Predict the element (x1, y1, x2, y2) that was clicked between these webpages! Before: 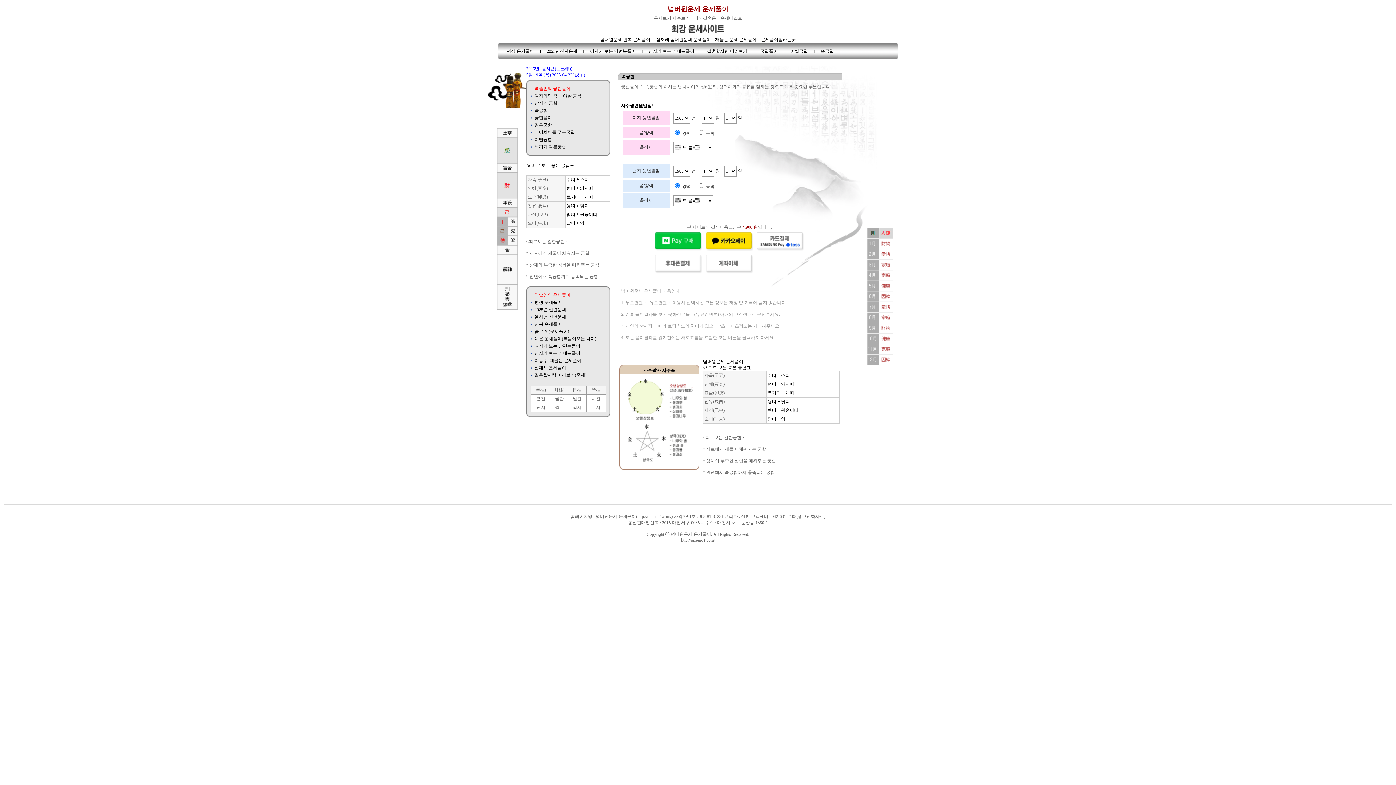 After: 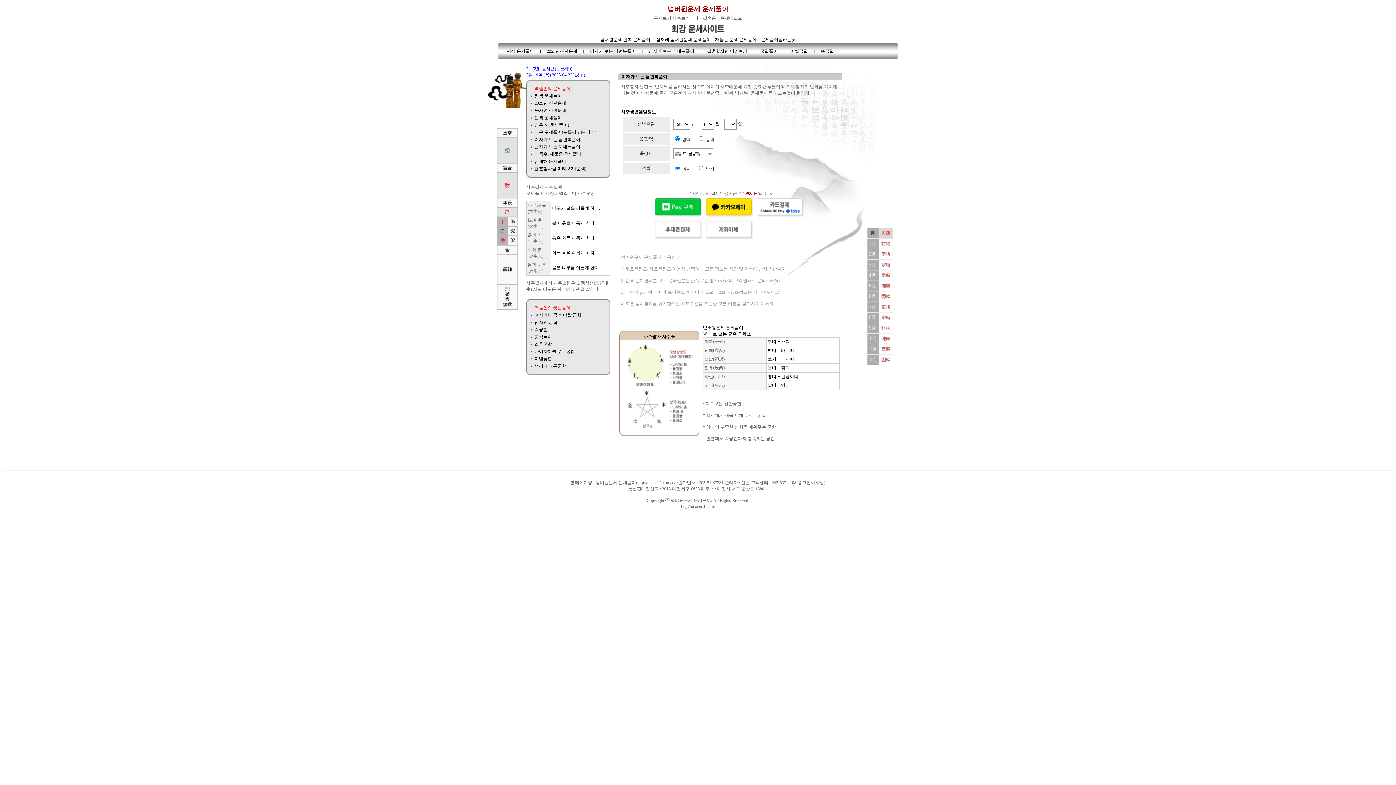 Action: bbox: (590, 48, 636, 53) label: 여자가 보는 남편복풀이